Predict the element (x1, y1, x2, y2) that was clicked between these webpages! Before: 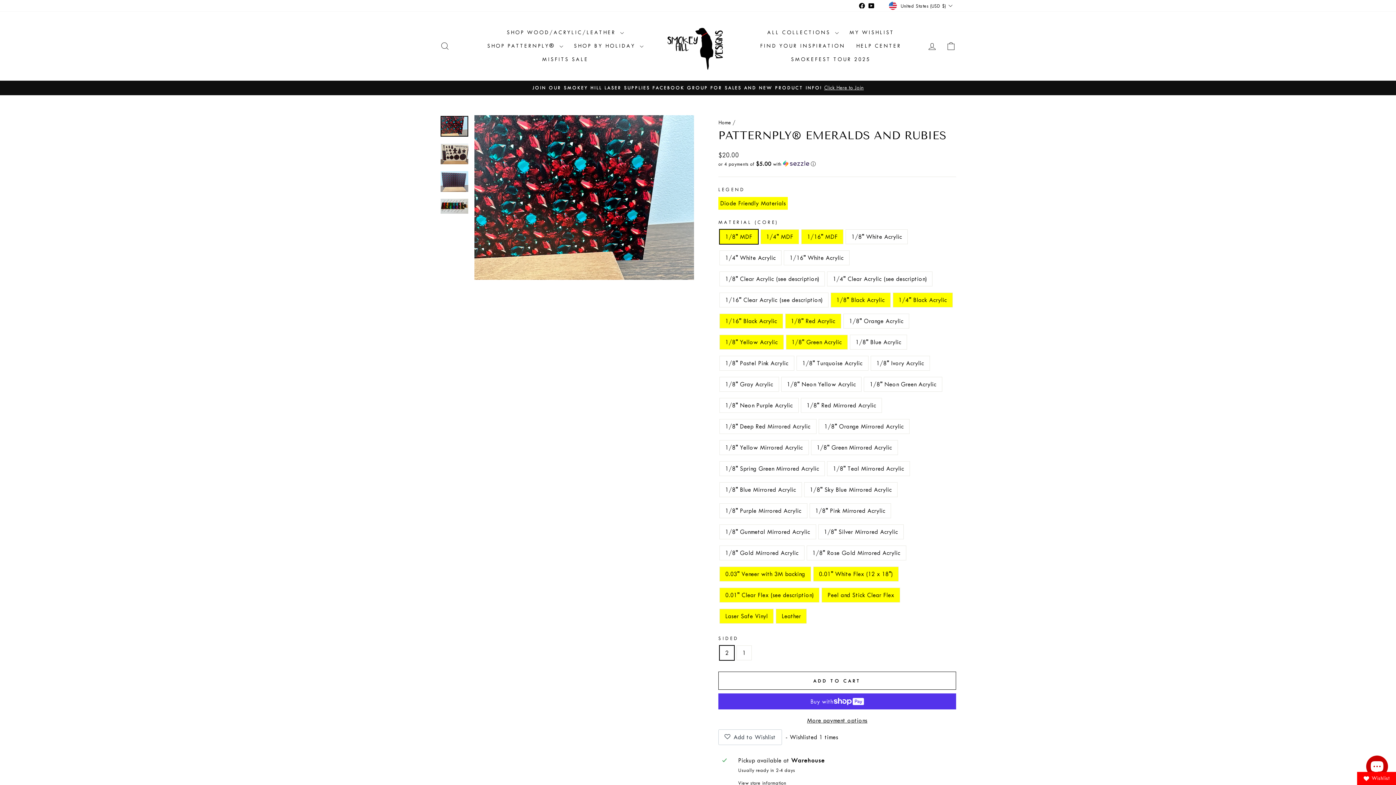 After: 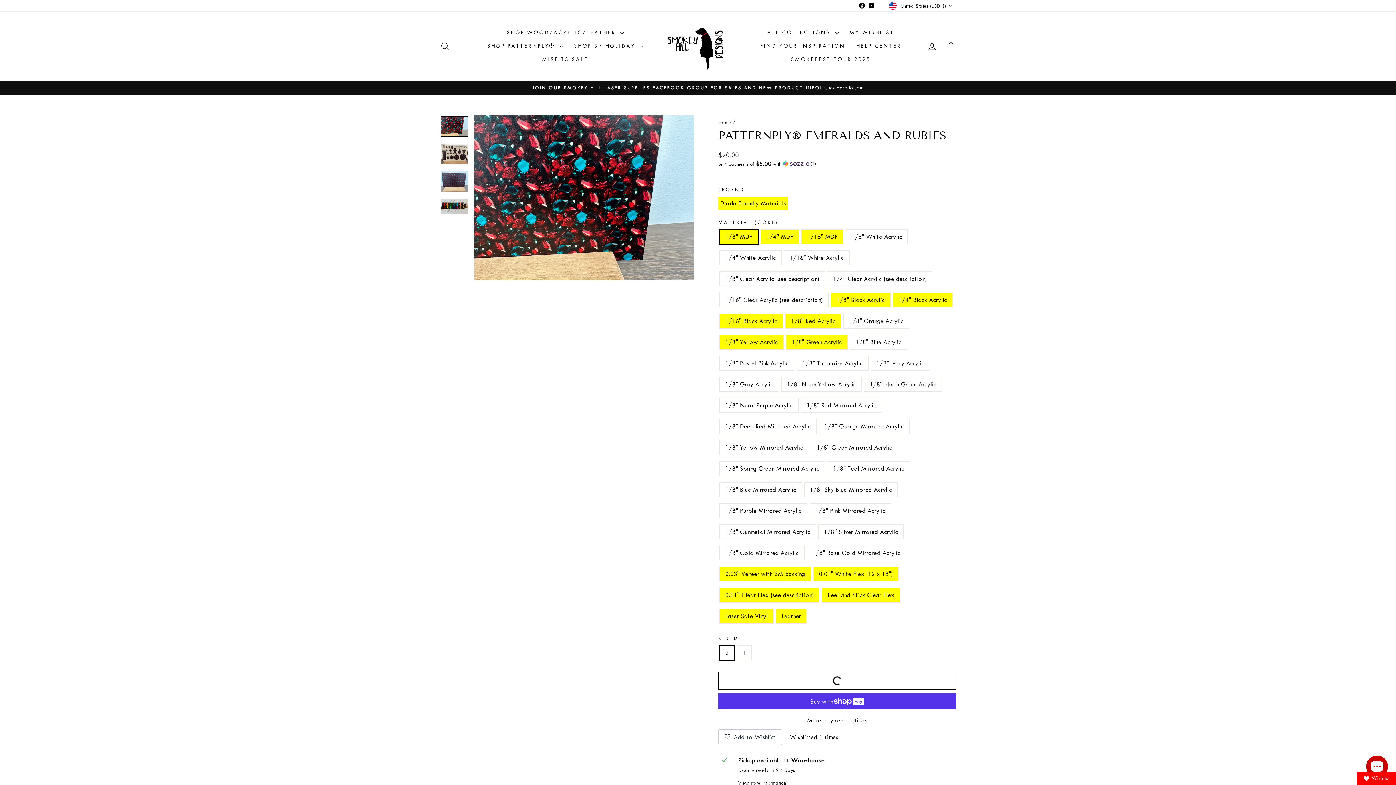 Action: label: ADD TO CART bbox: (718, 672, 956, 690)